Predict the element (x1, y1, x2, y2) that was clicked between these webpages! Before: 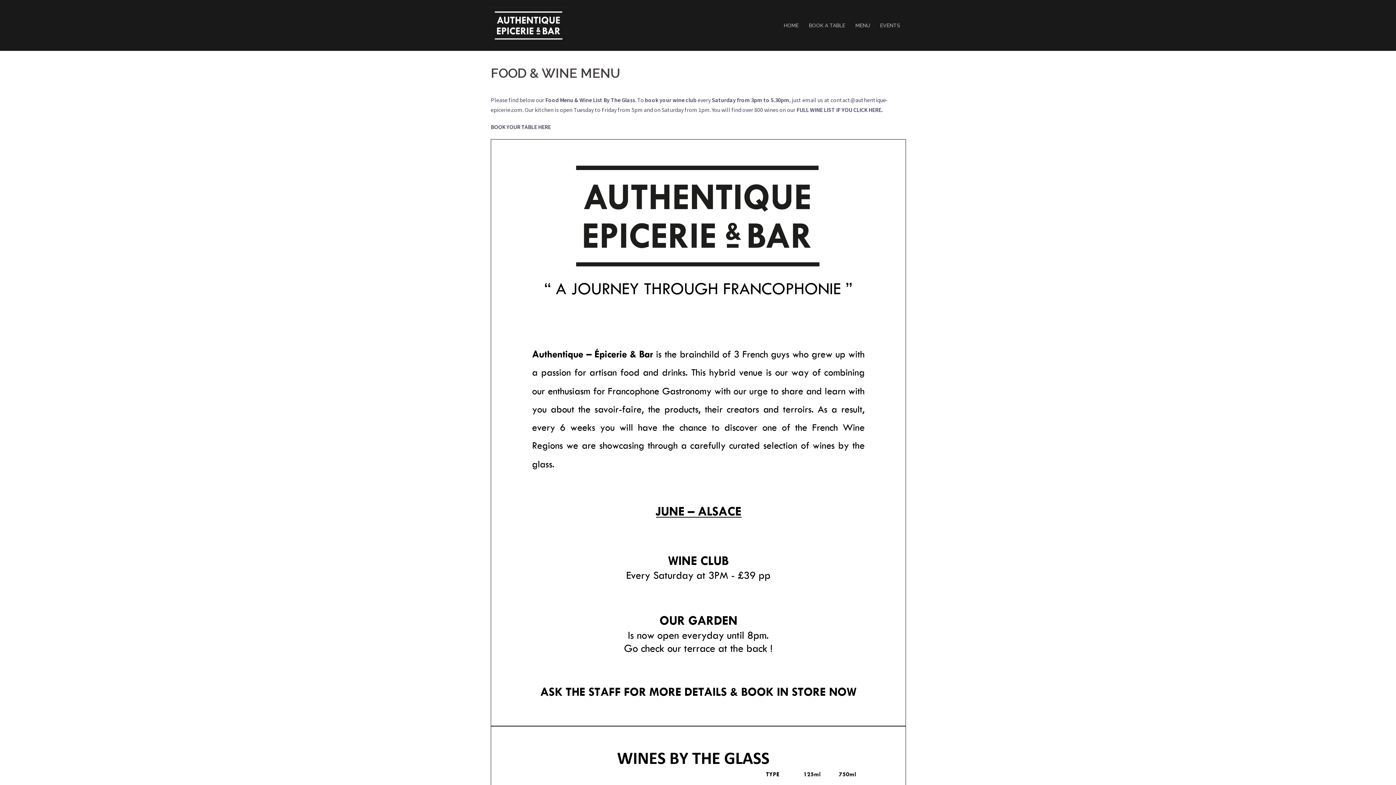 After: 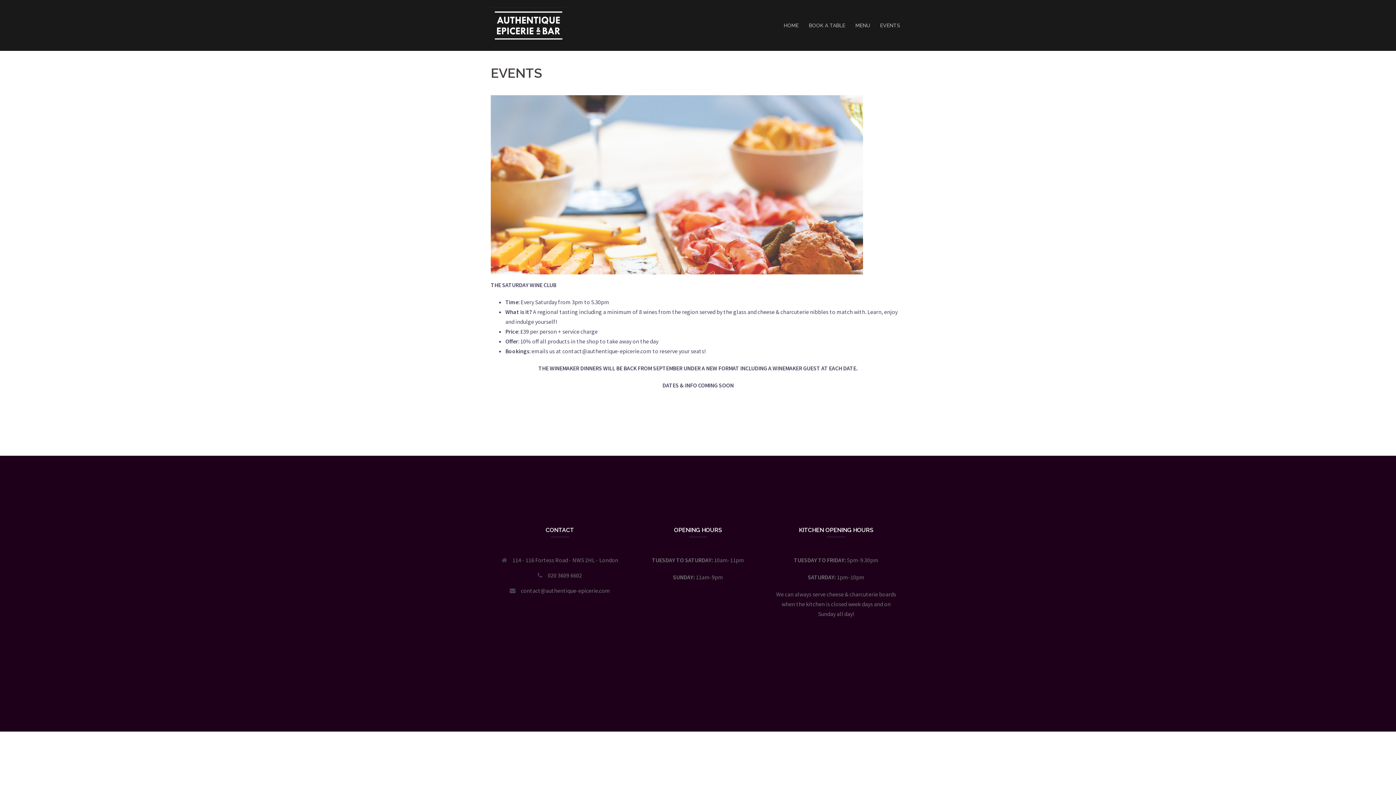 Action: label: EVENTS bbox: (880, 21, 900, 29)